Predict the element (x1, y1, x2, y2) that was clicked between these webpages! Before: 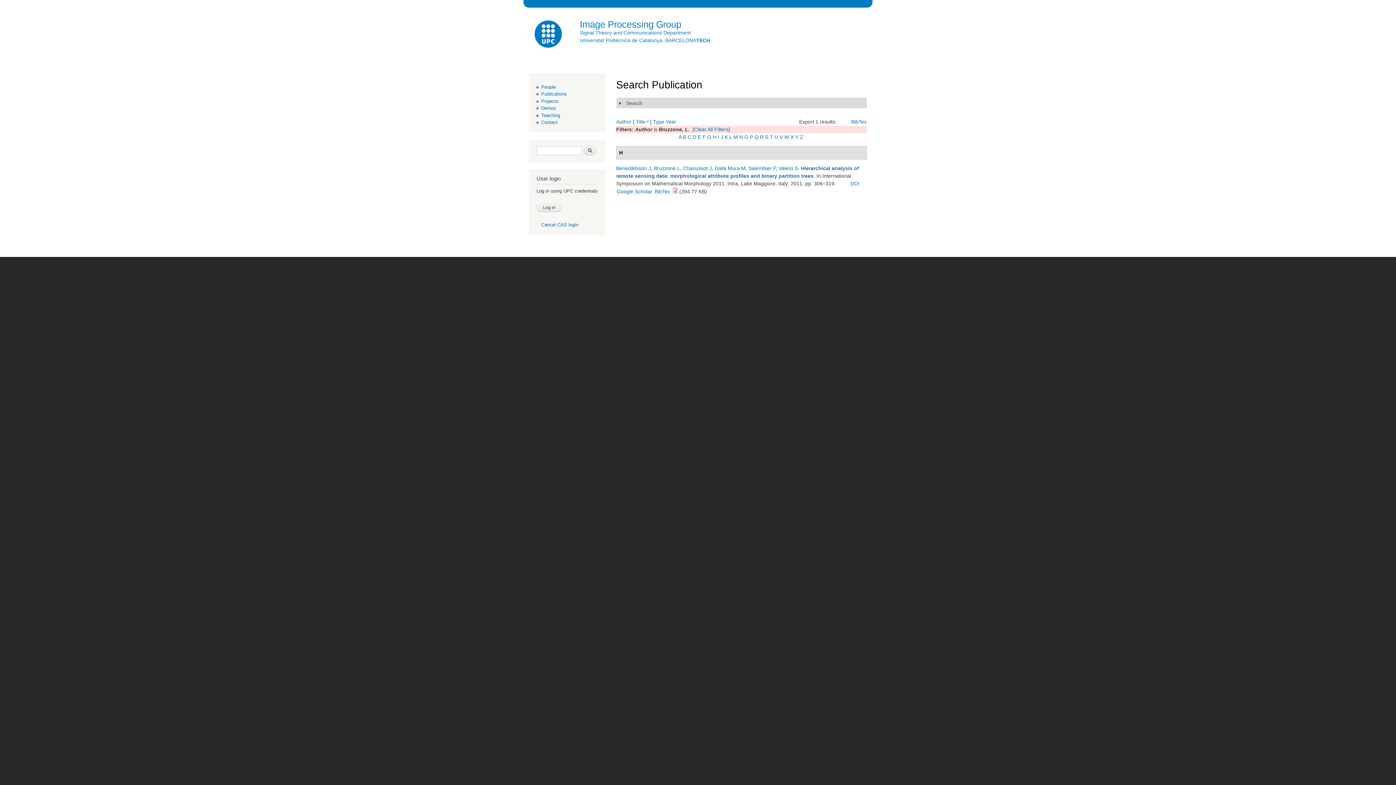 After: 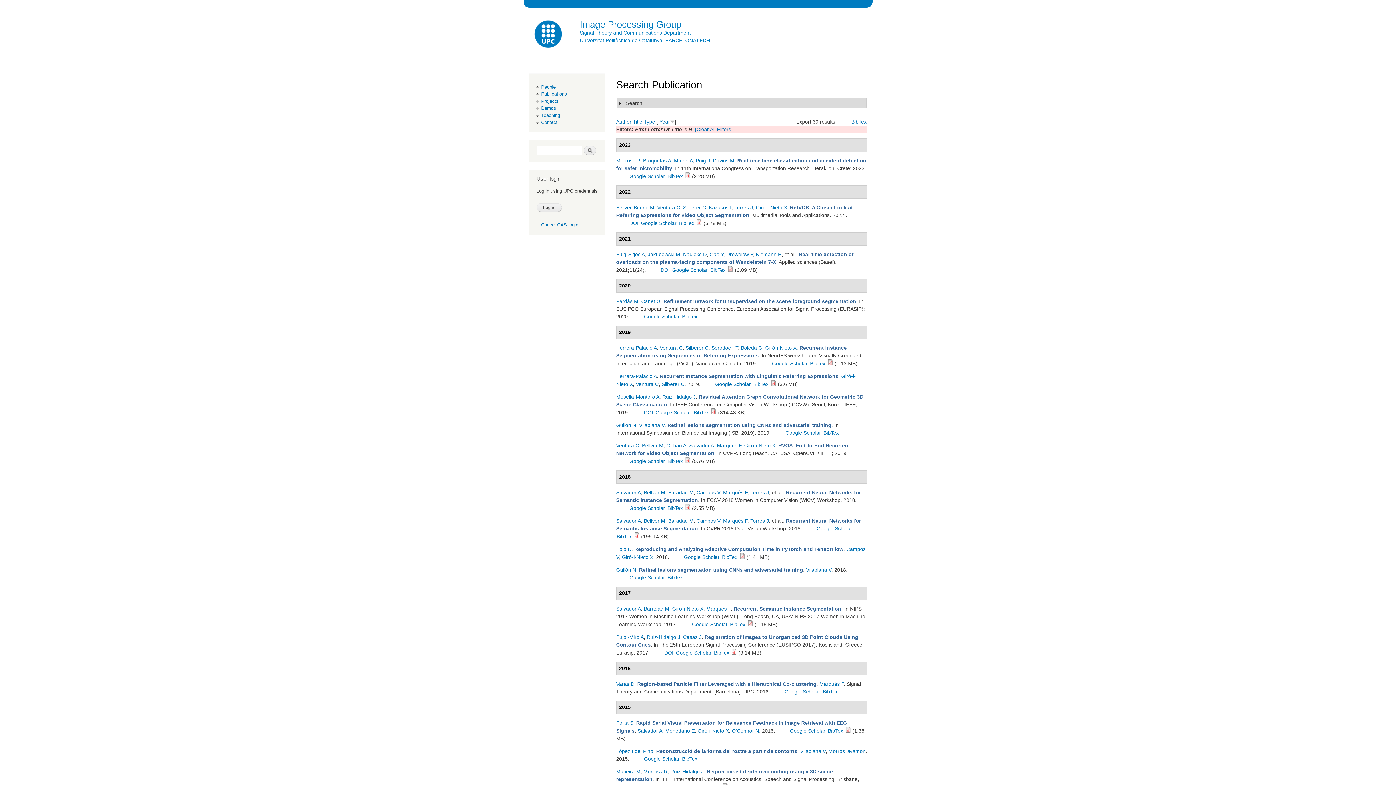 Action: label: R bbox: (760, 134, 763, 140)